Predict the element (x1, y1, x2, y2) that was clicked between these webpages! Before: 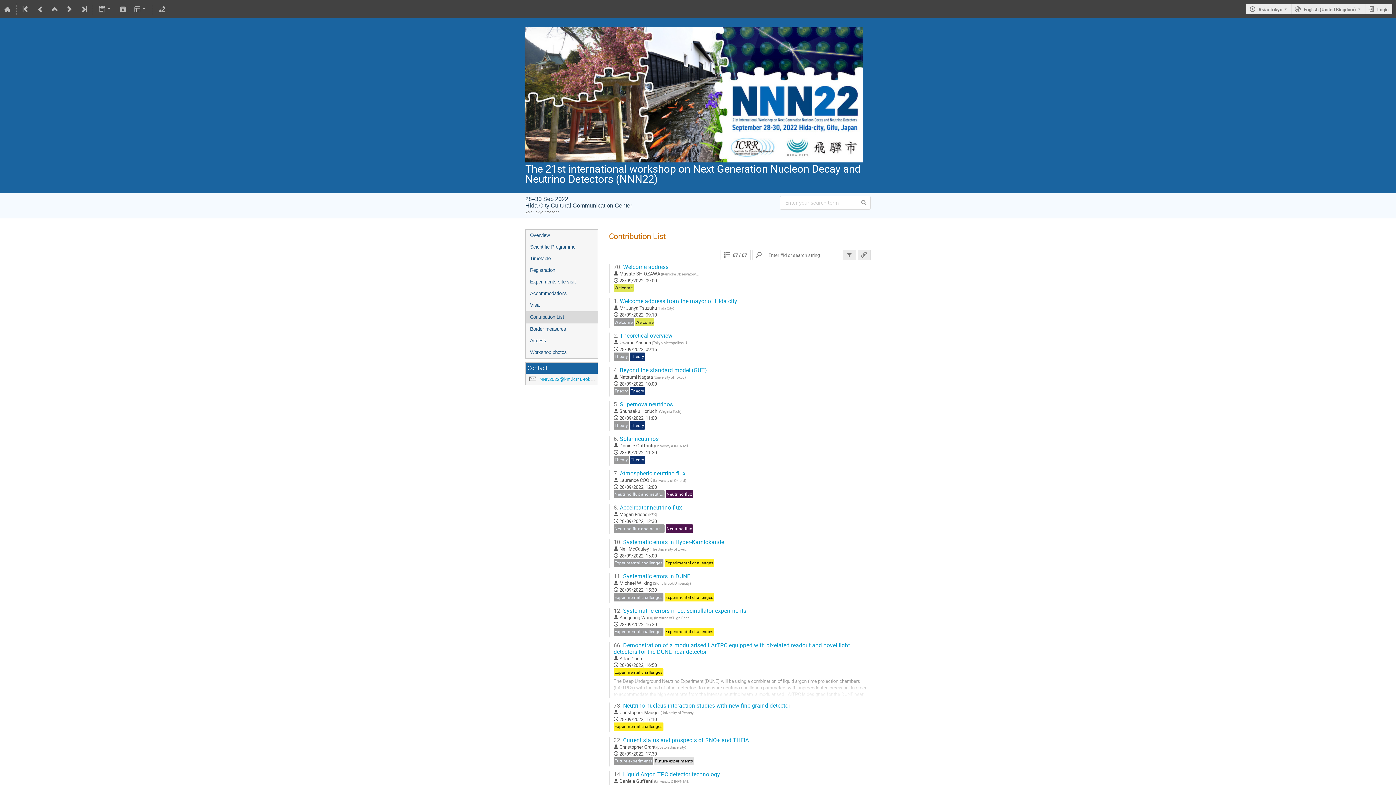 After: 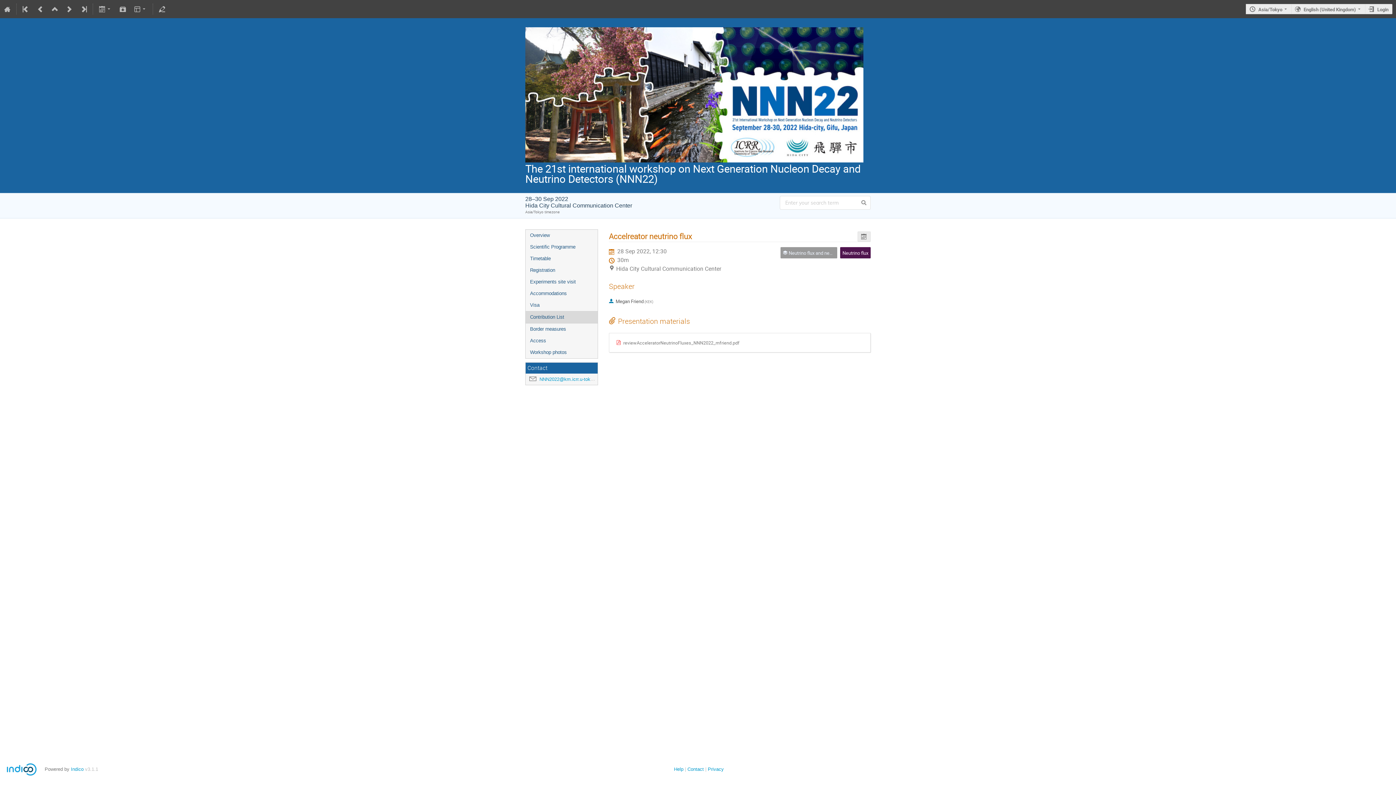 Action: bbox: (613, 504, 682, 511) label: 8. Accelreator neutrino flux